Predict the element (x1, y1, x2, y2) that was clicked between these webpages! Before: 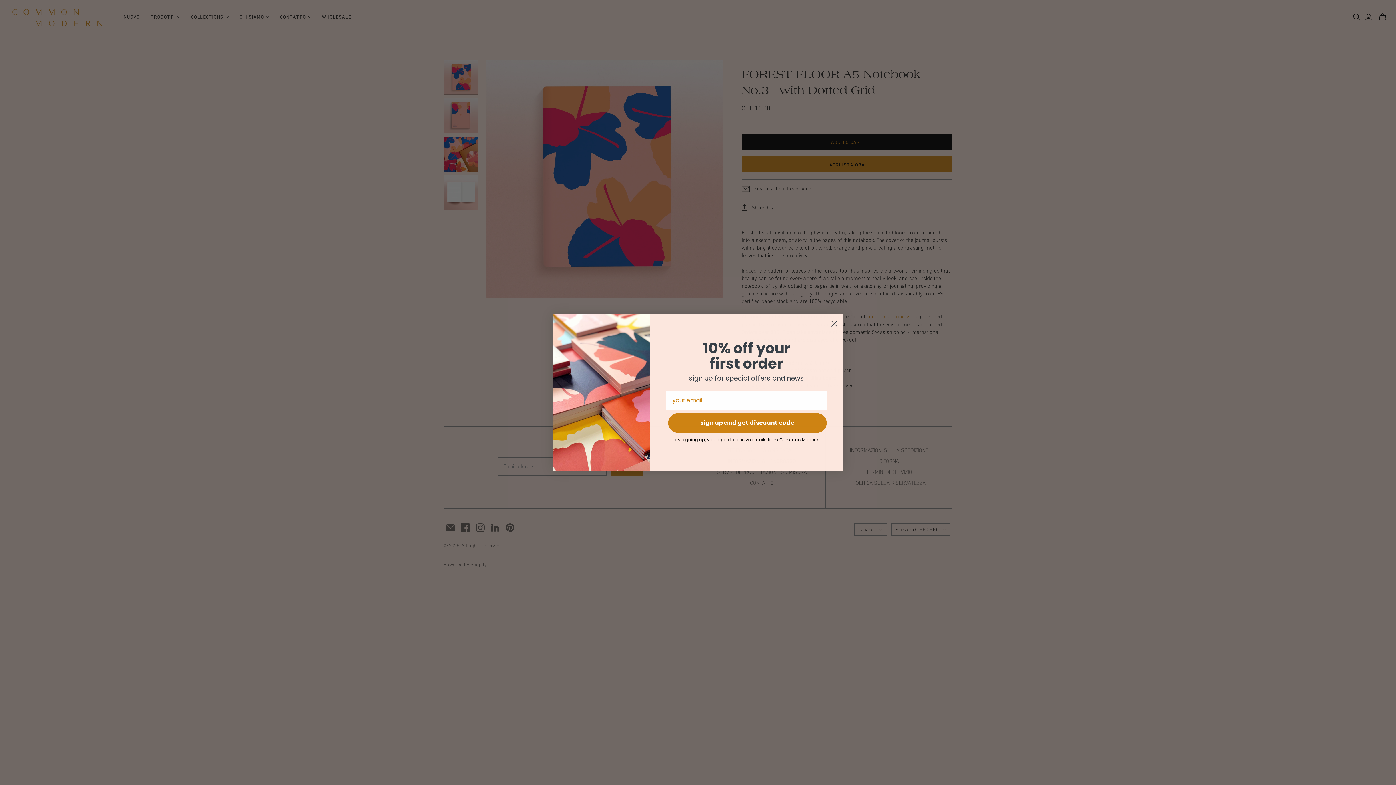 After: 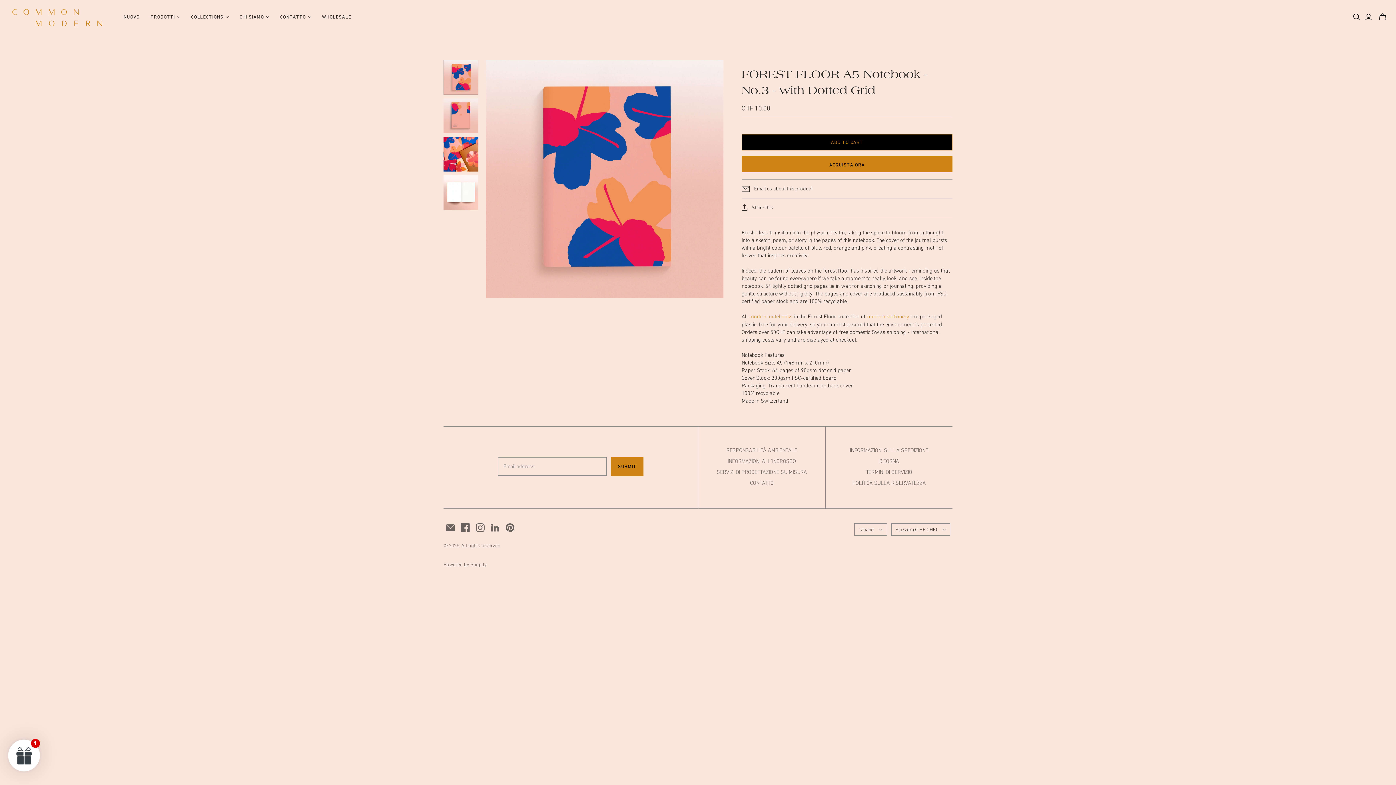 Action: label: Close dialog bbox: (828, 317, 840, 330)